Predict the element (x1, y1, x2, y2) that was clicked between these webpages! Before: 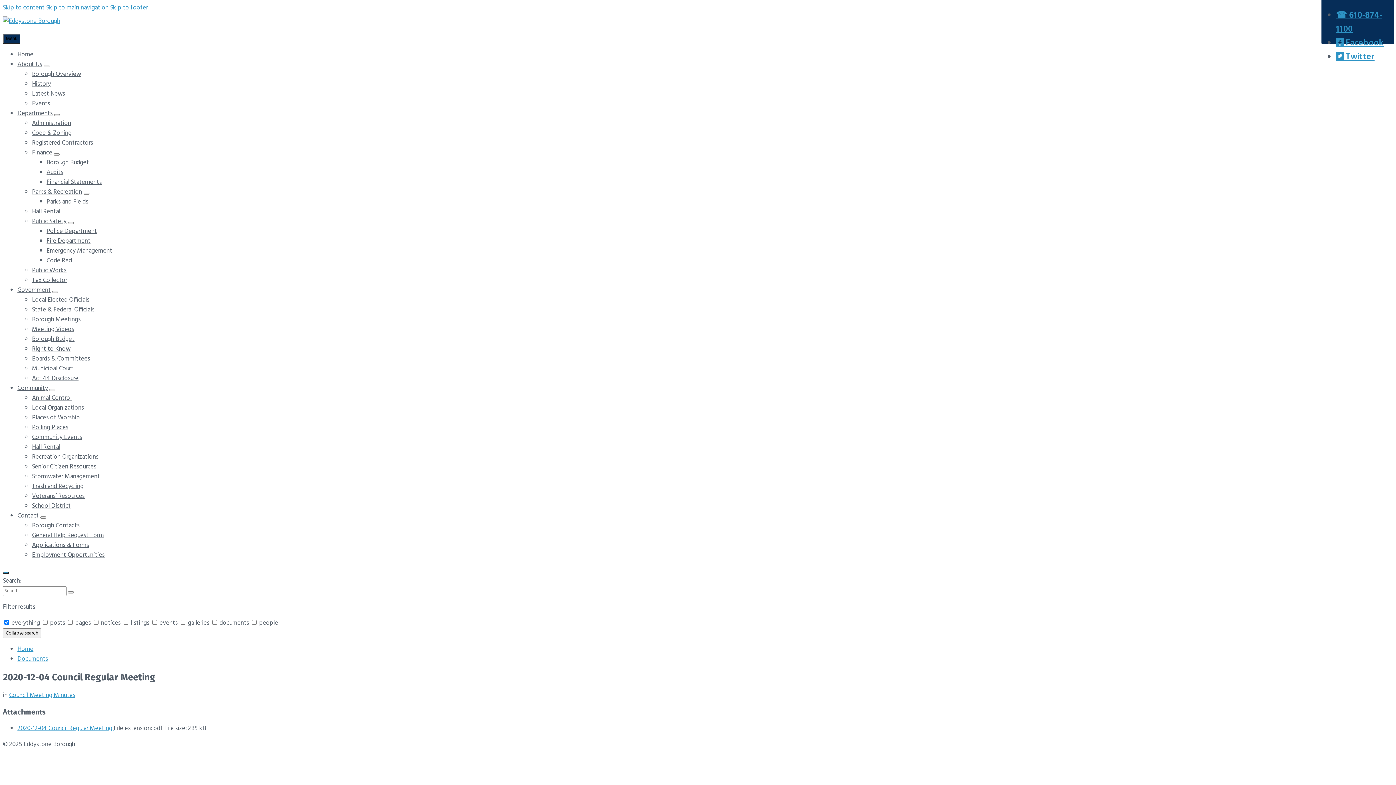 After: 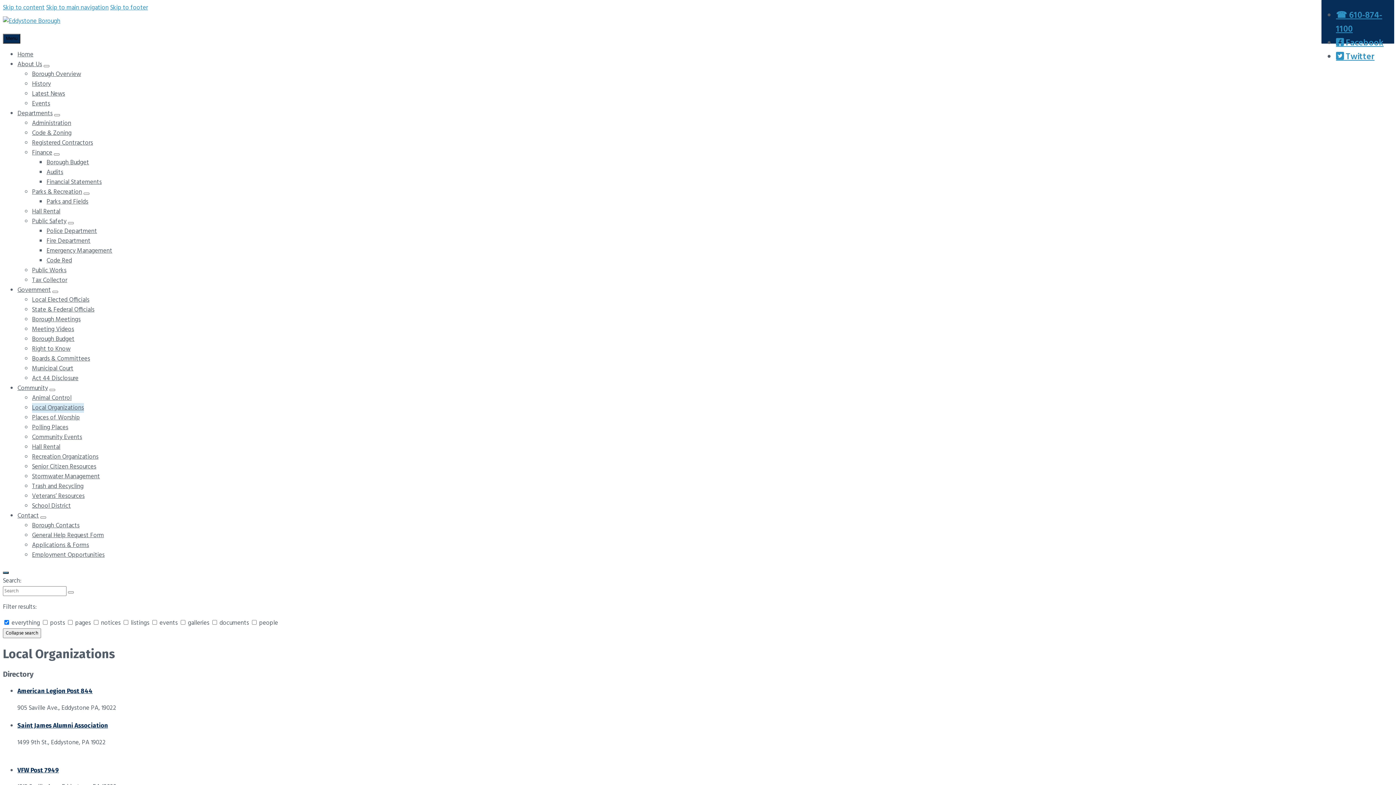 Action: label: Local Organizations bbox: (32, 403, 84, 413)